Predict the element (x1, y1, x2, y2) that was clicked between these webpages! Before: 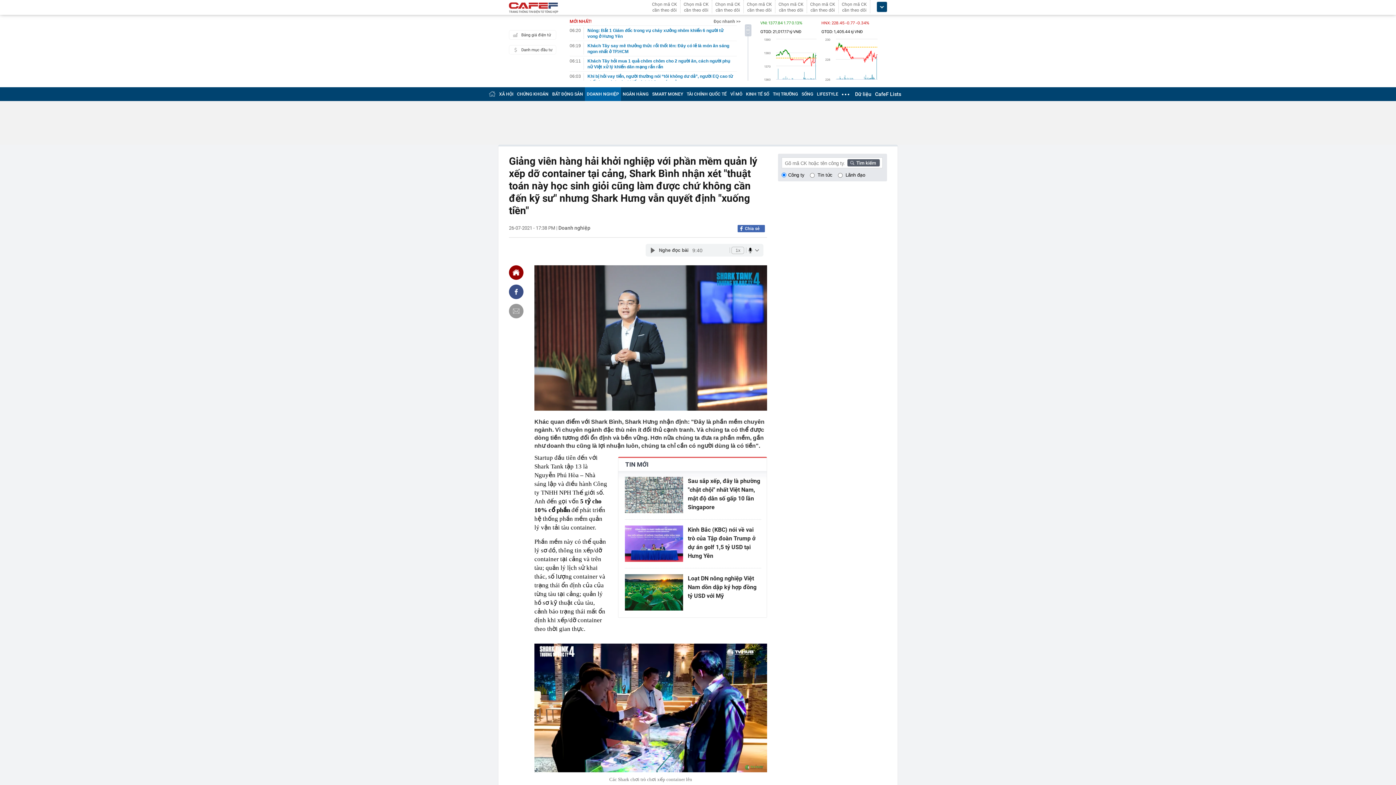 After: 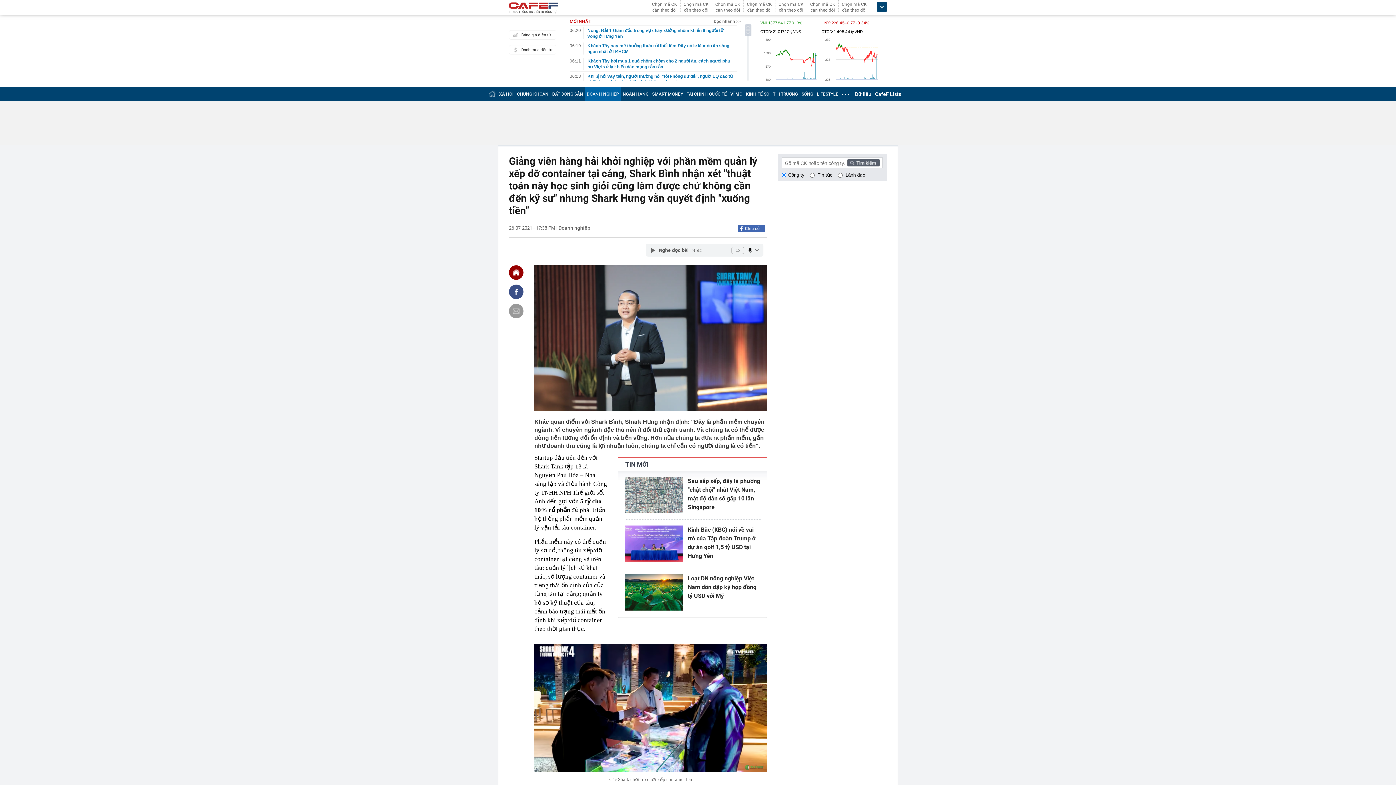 Action: bbox: (509, 284, 523, 299)